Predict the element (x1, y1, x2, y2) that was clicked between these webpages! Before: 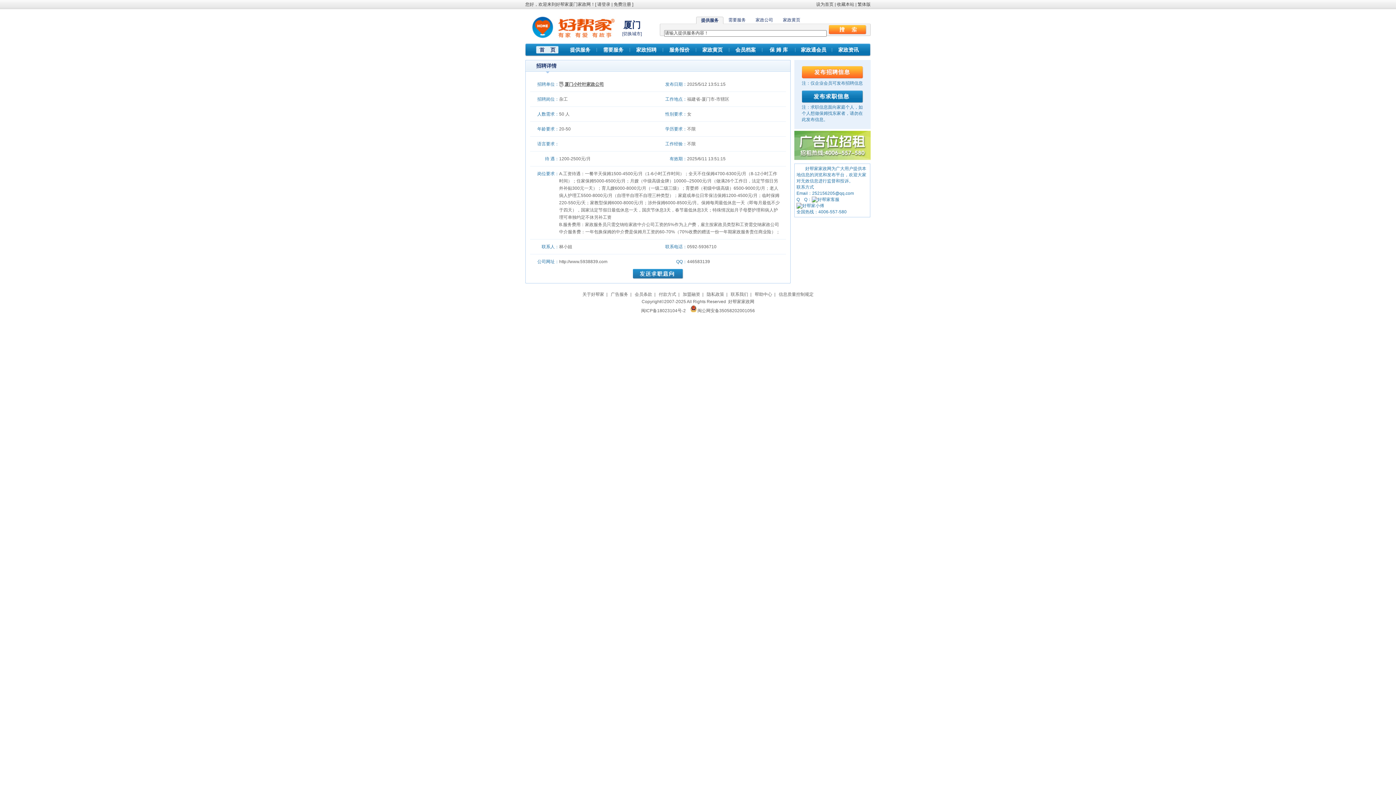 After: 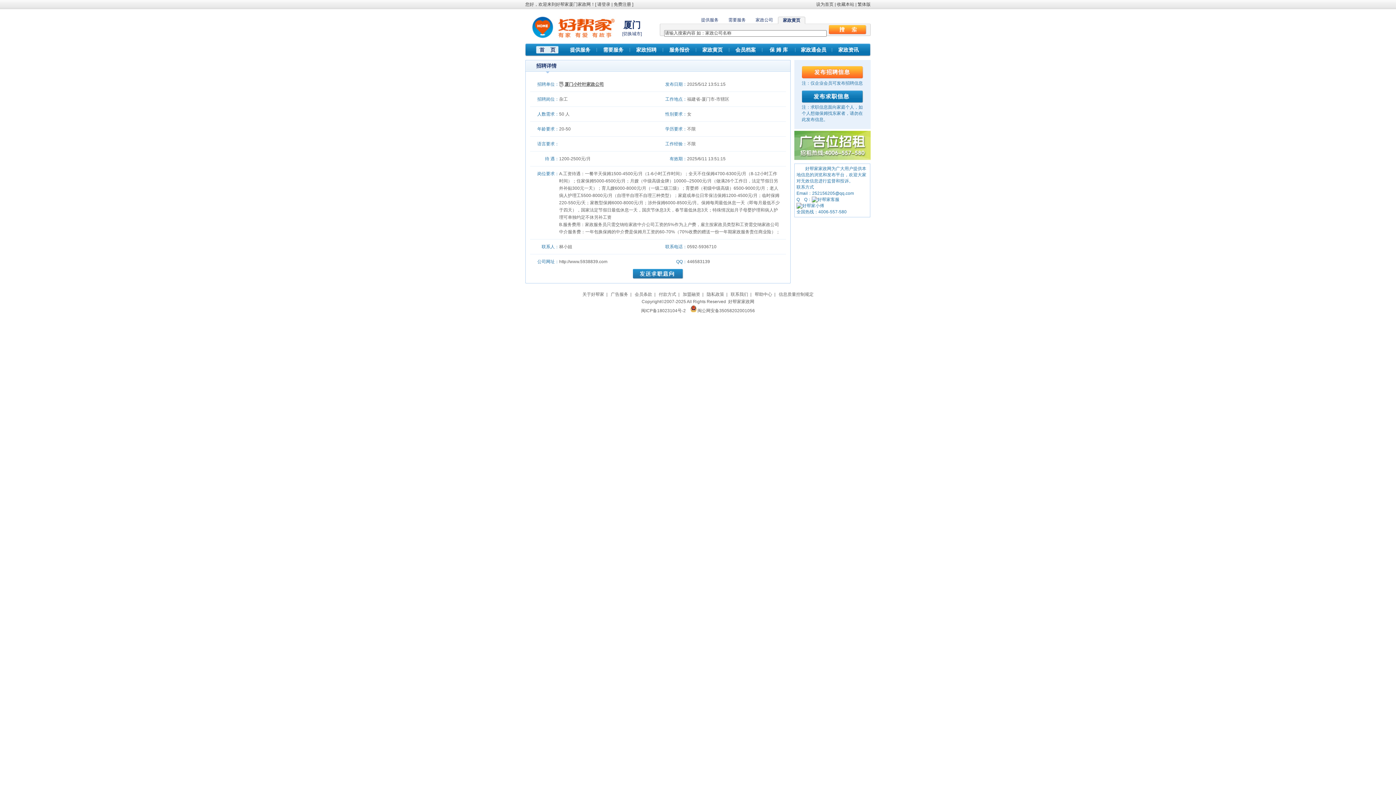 Action: bbox: (783, 17, 800, 22) label: 家政黄页